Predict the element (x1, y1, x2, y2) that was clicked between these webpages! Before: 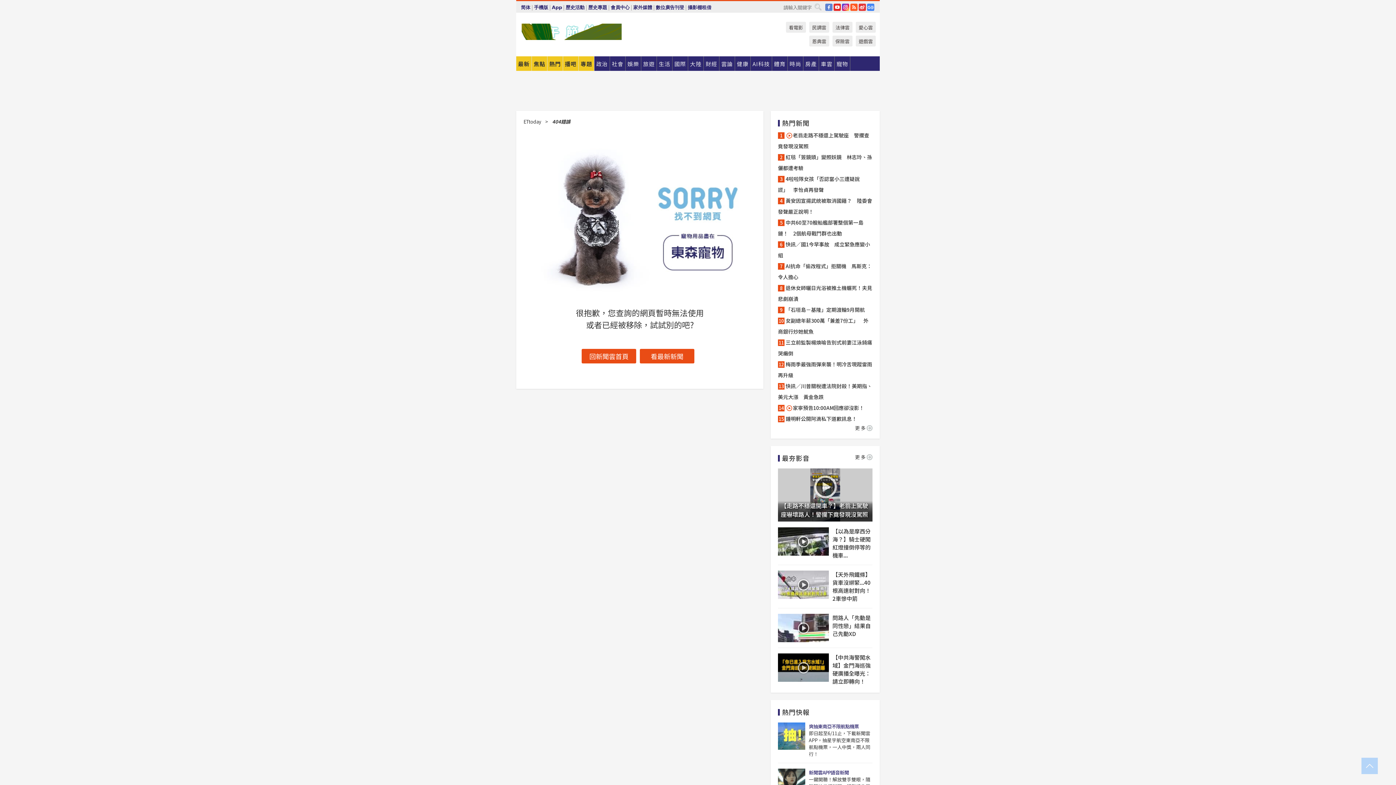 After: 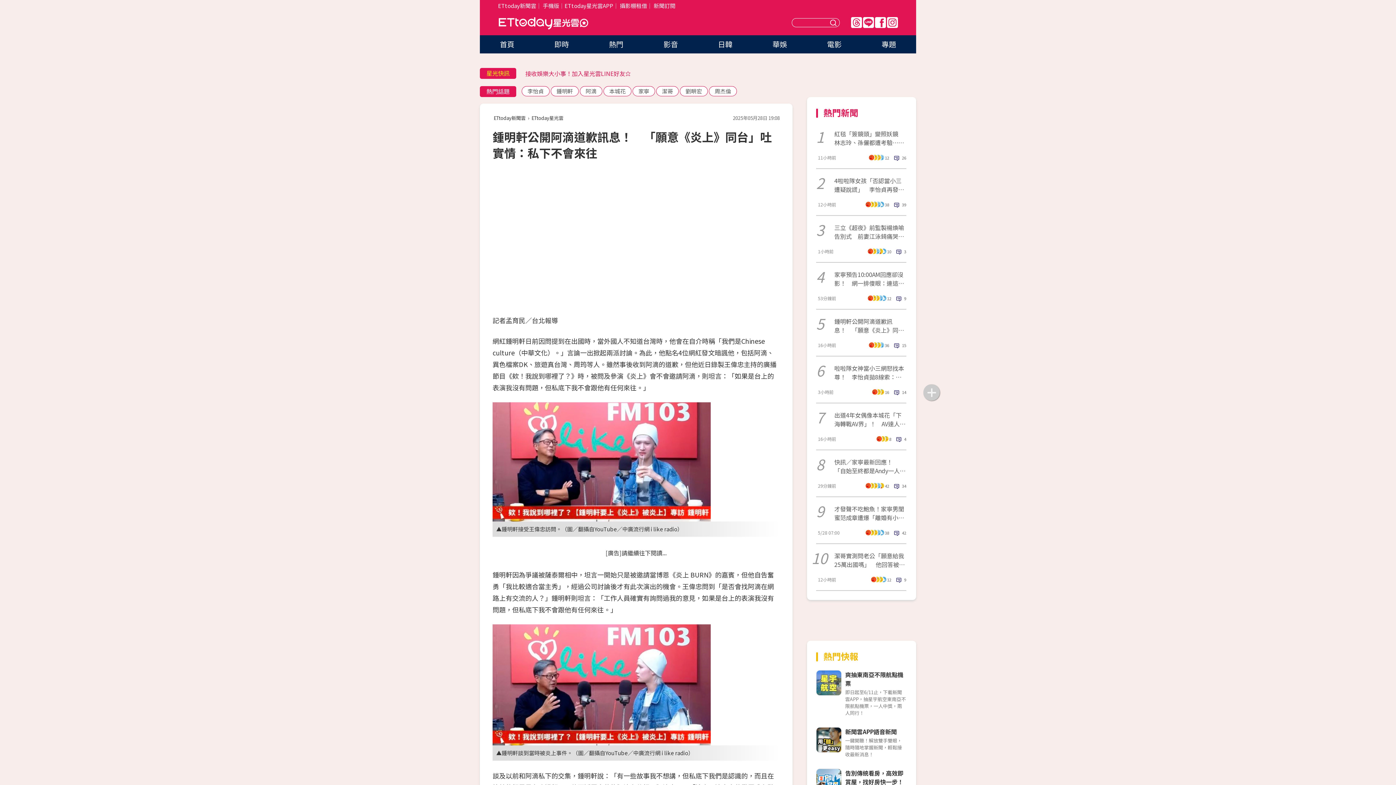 Action: label: 鍾明軒公開阿滴私下道歉訊息！ bbox: (778, 413, 857, 424)